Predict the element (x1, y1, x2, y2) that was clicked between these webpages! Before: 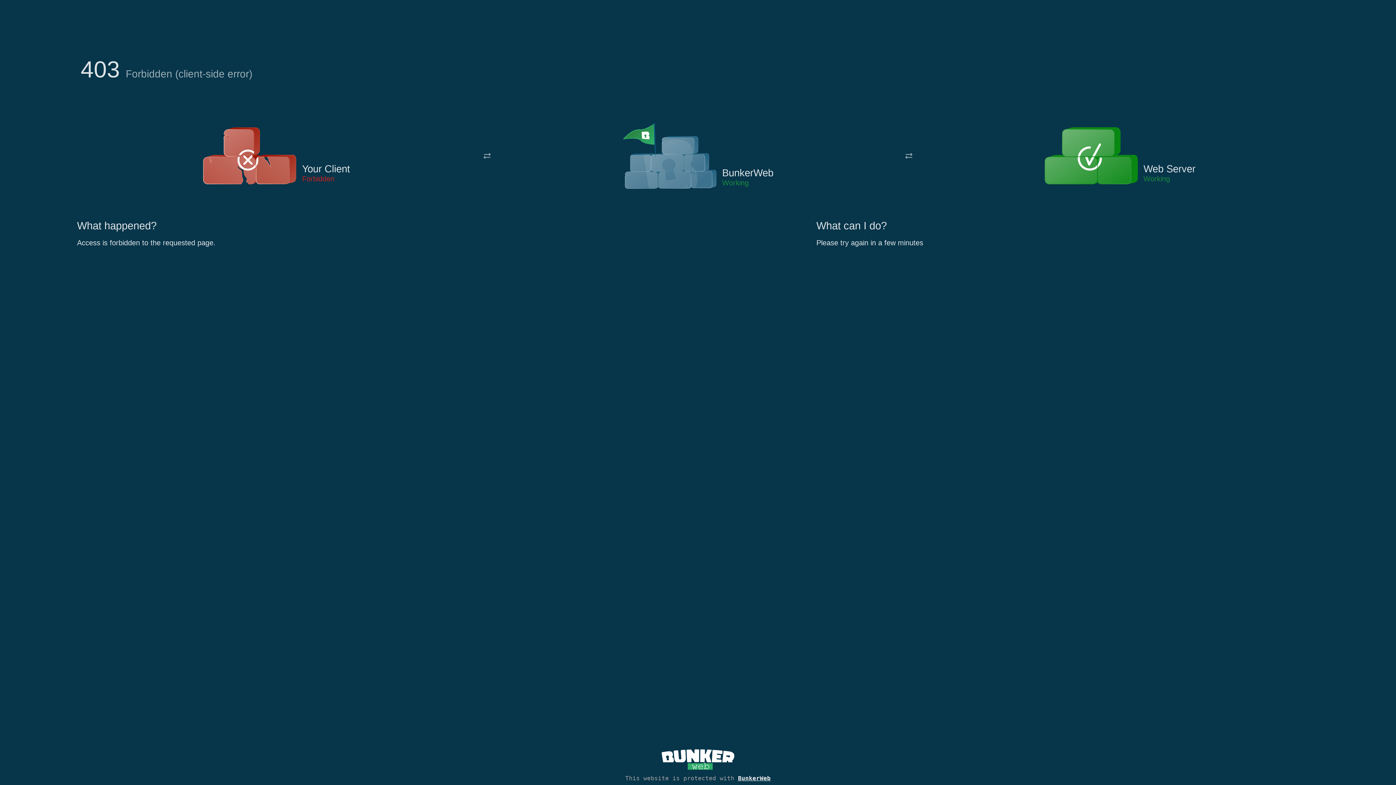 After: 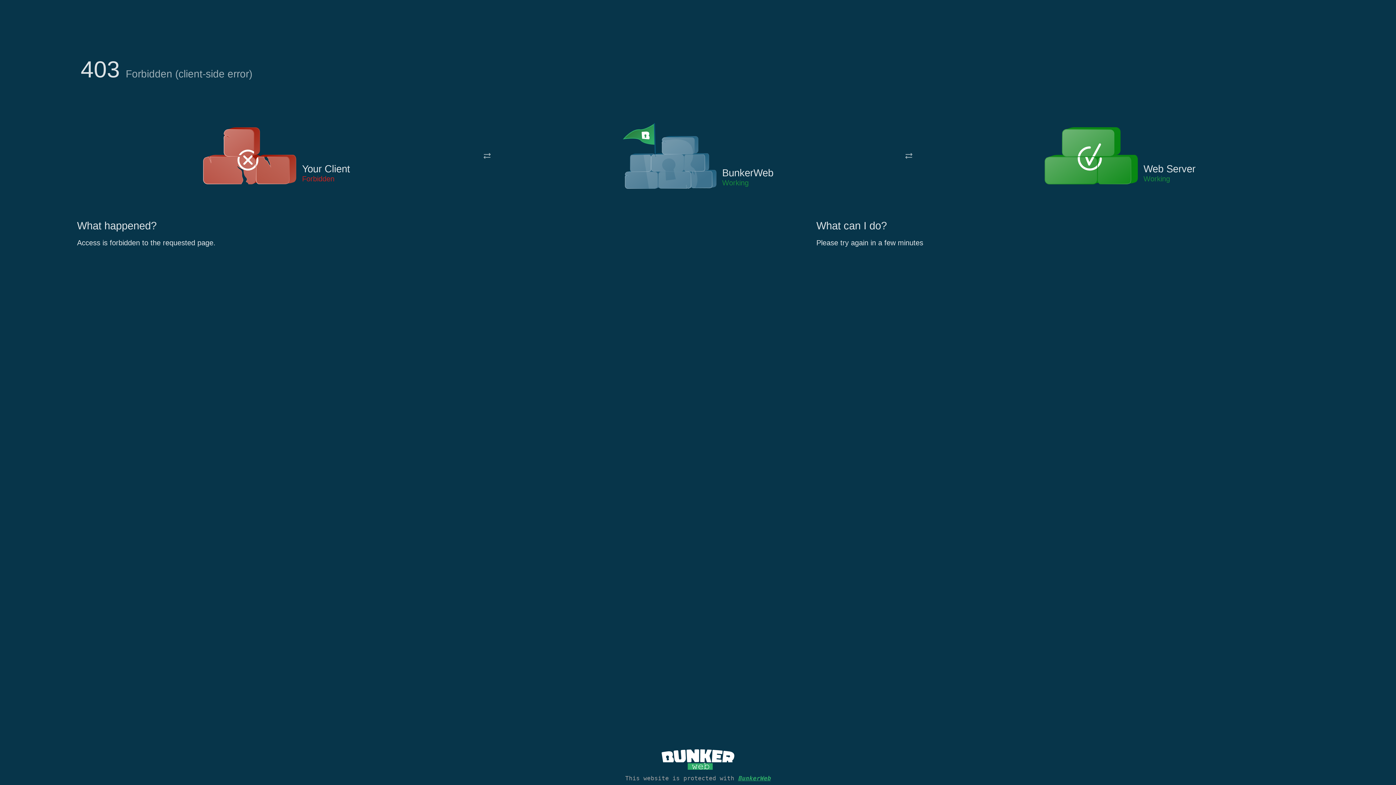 Action: bbox: (738, 775, 770, 782) label: BunkerWeb